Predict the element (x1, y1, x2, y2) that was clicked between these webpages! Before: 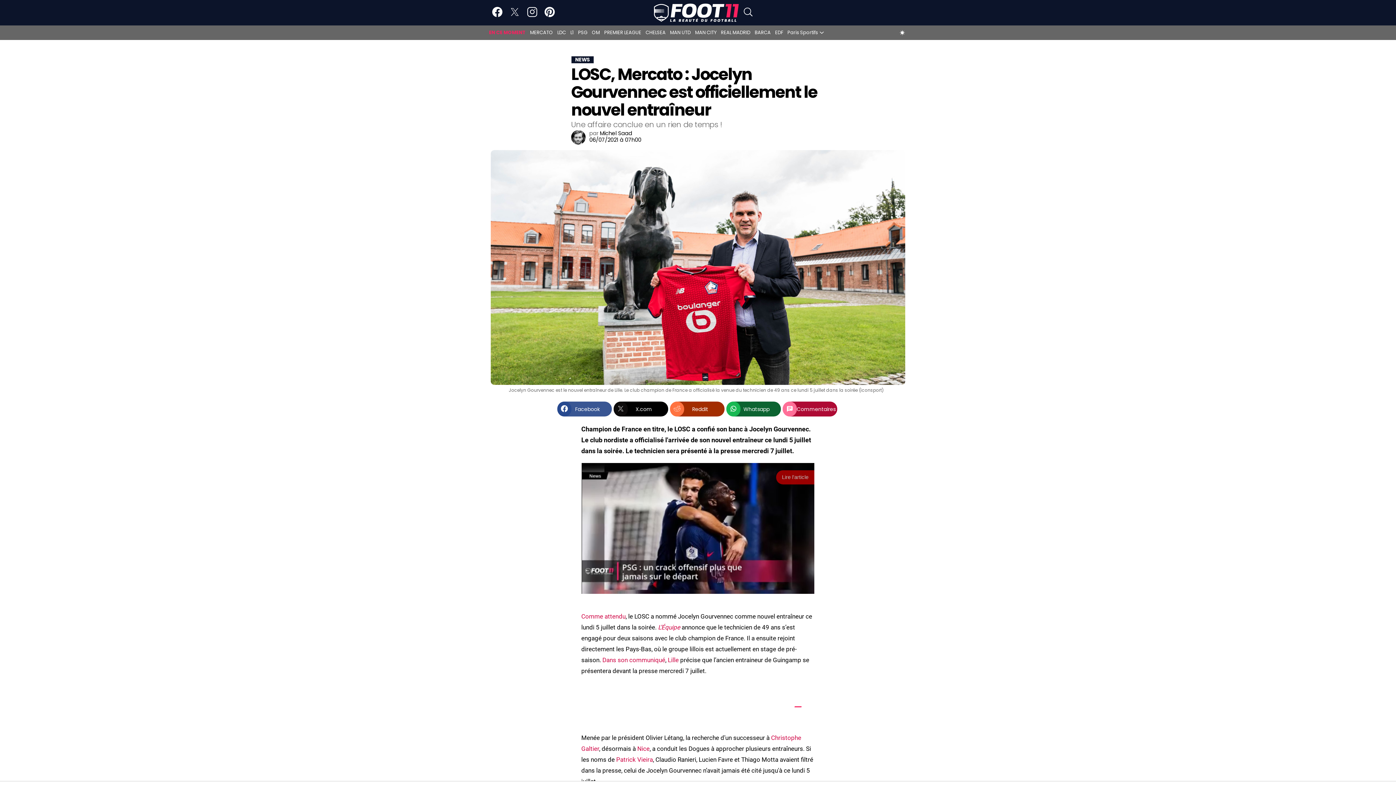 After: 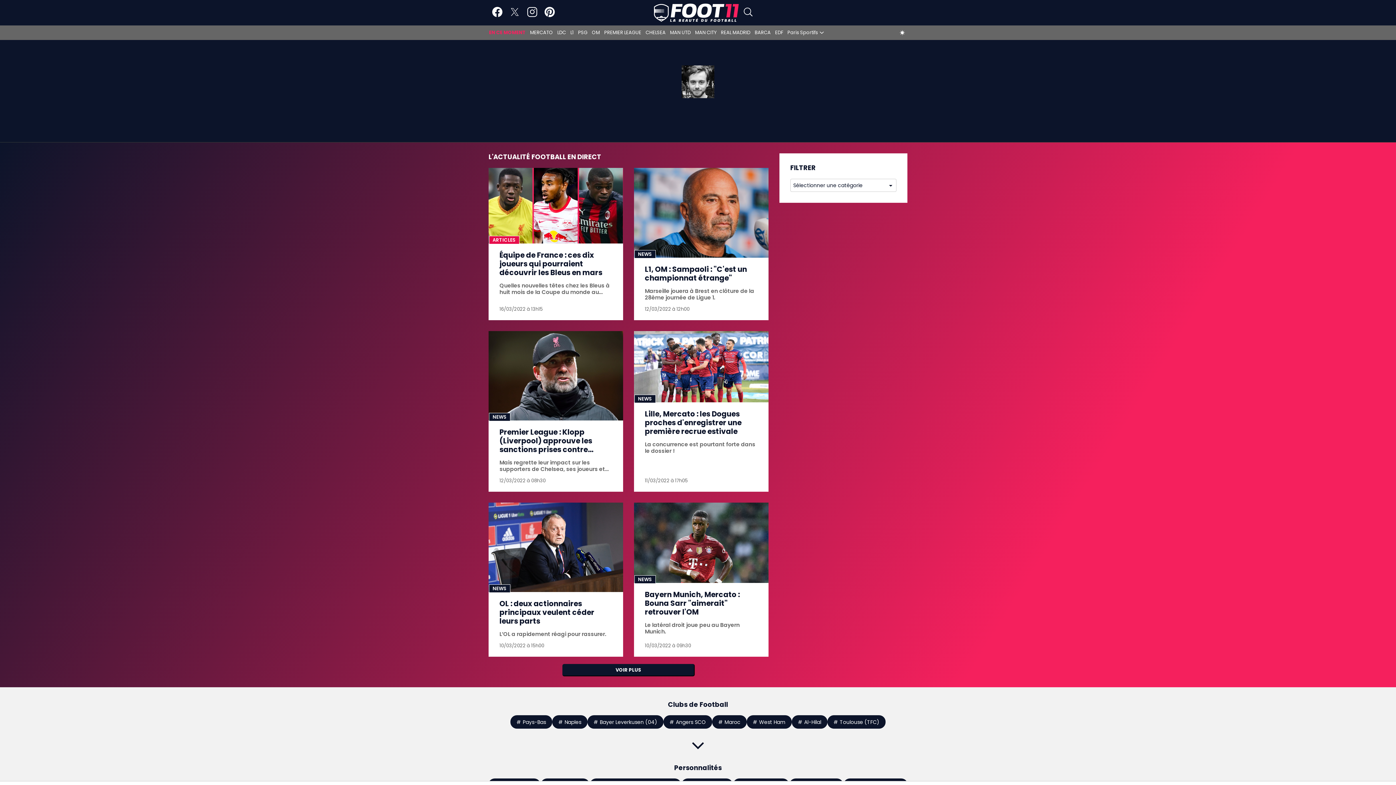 Action: label: Michel Saad page bbox: (600, 129, 632, 137)